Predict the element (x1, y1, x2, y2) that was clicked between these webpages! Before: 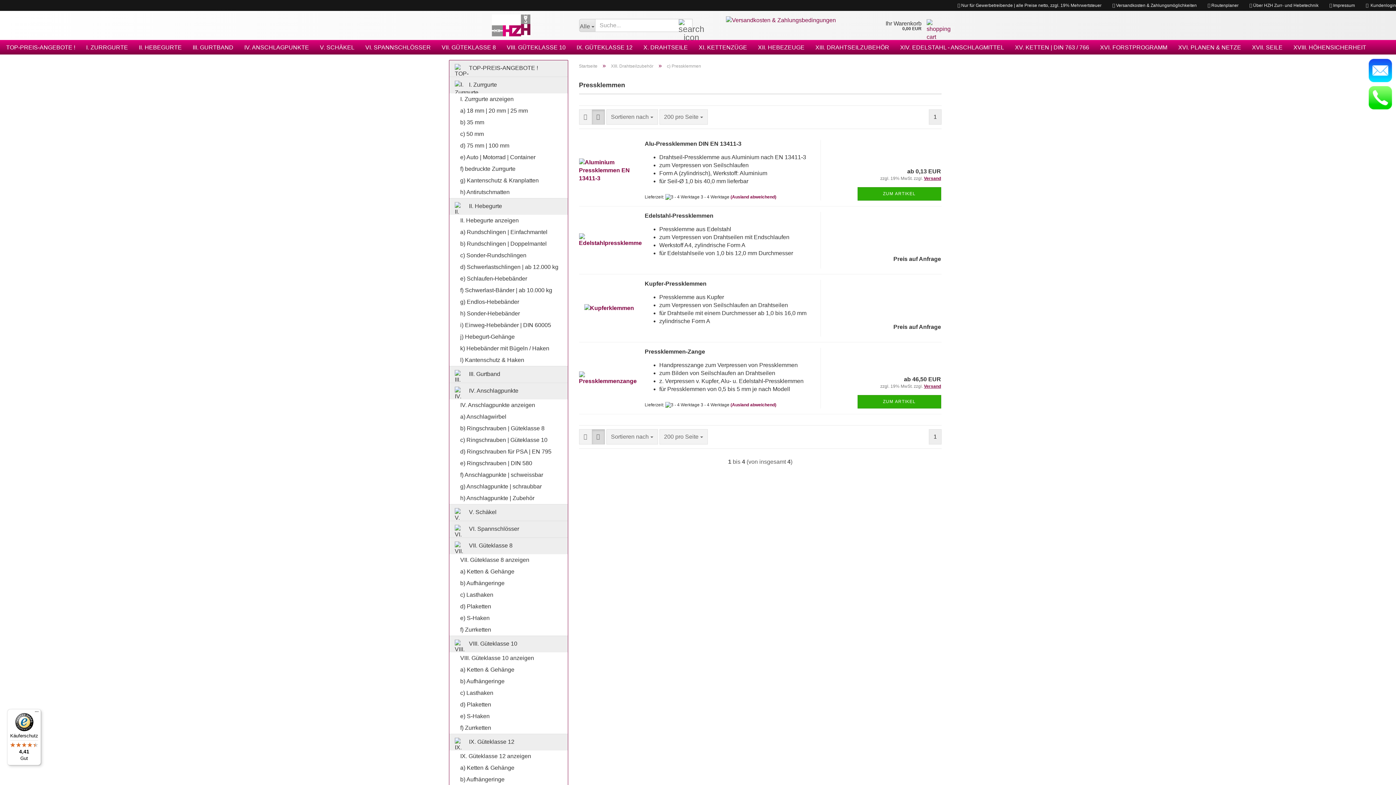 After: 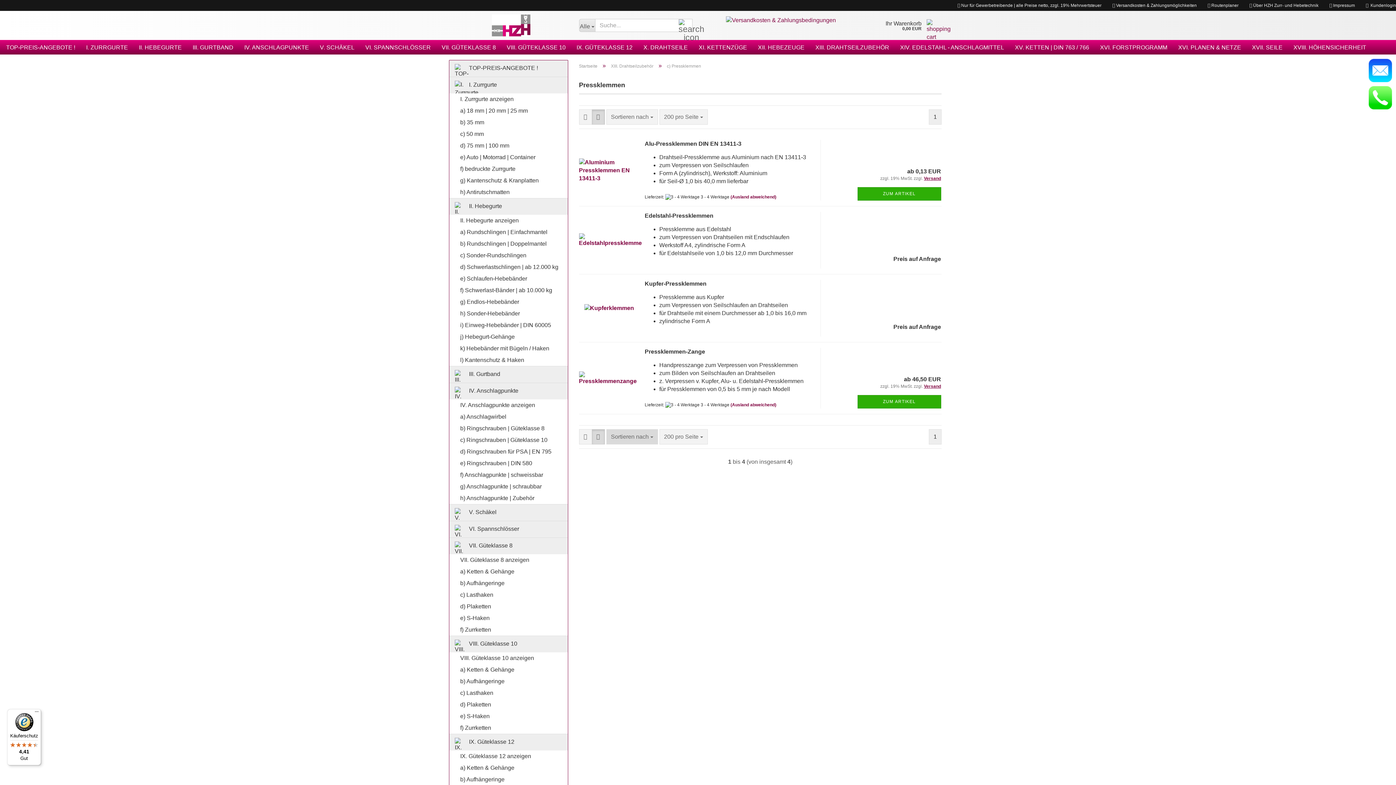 Action: label: Sortieren nach  bbox: (606, 429, 658, 444)